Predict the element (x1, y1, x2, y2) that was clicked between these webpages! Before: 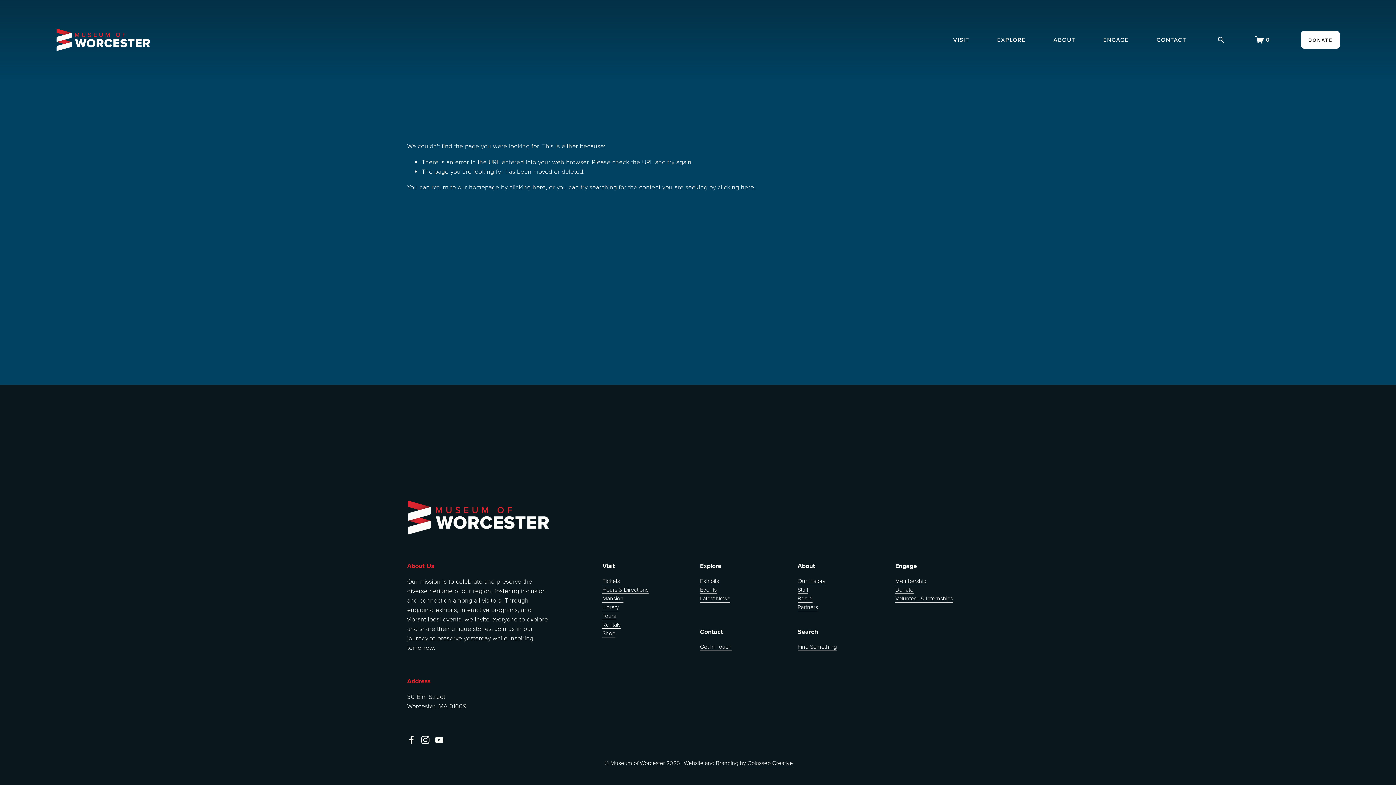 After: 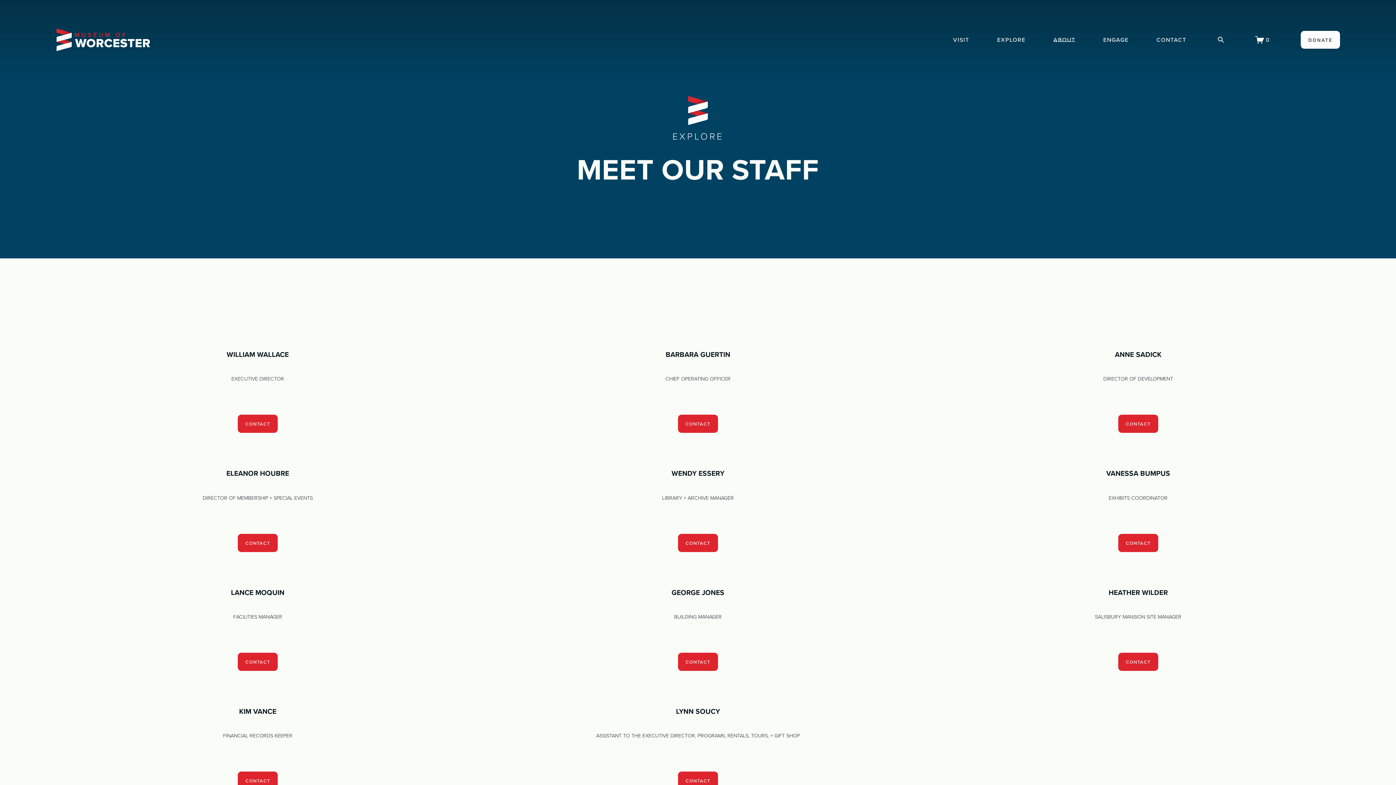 Action: bbox: (797, 585, 808, 594) label: Staff
